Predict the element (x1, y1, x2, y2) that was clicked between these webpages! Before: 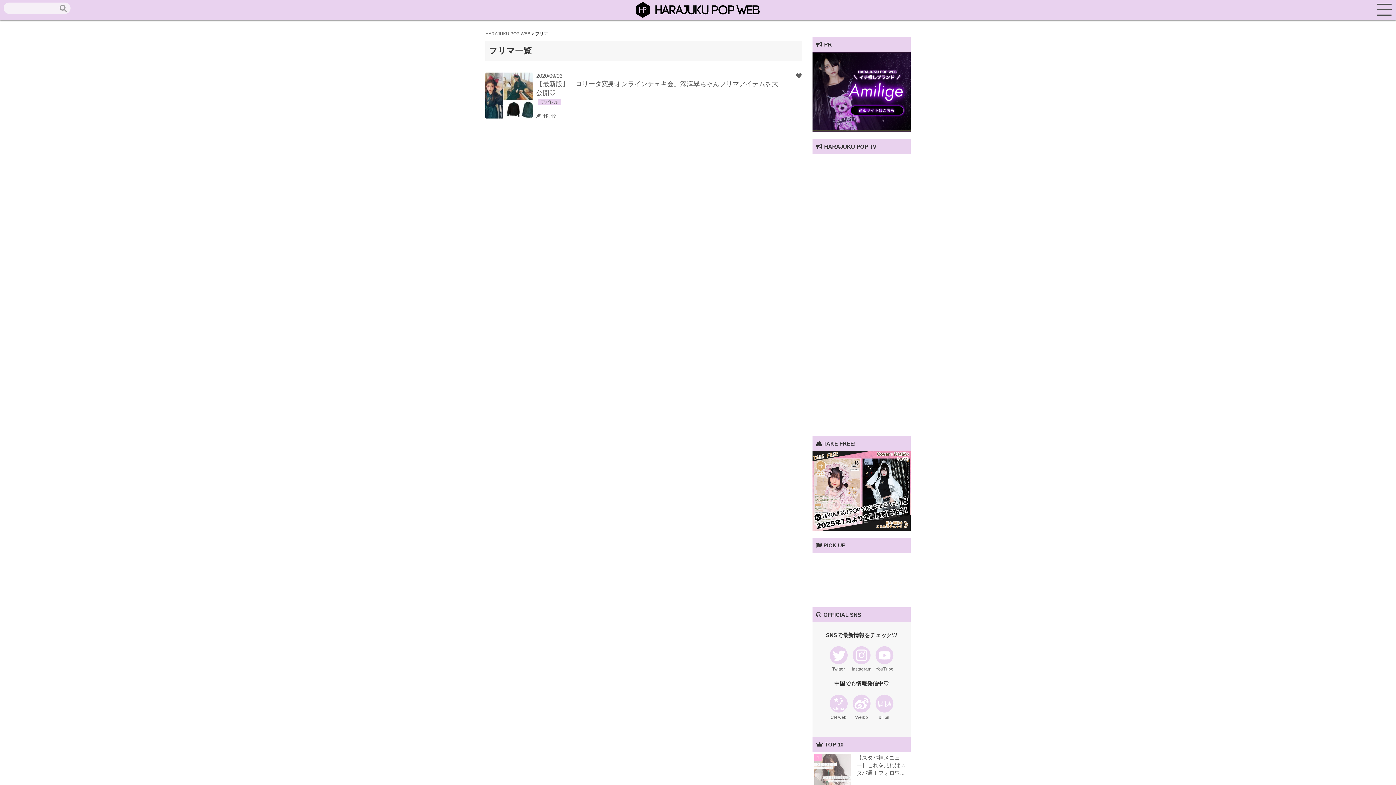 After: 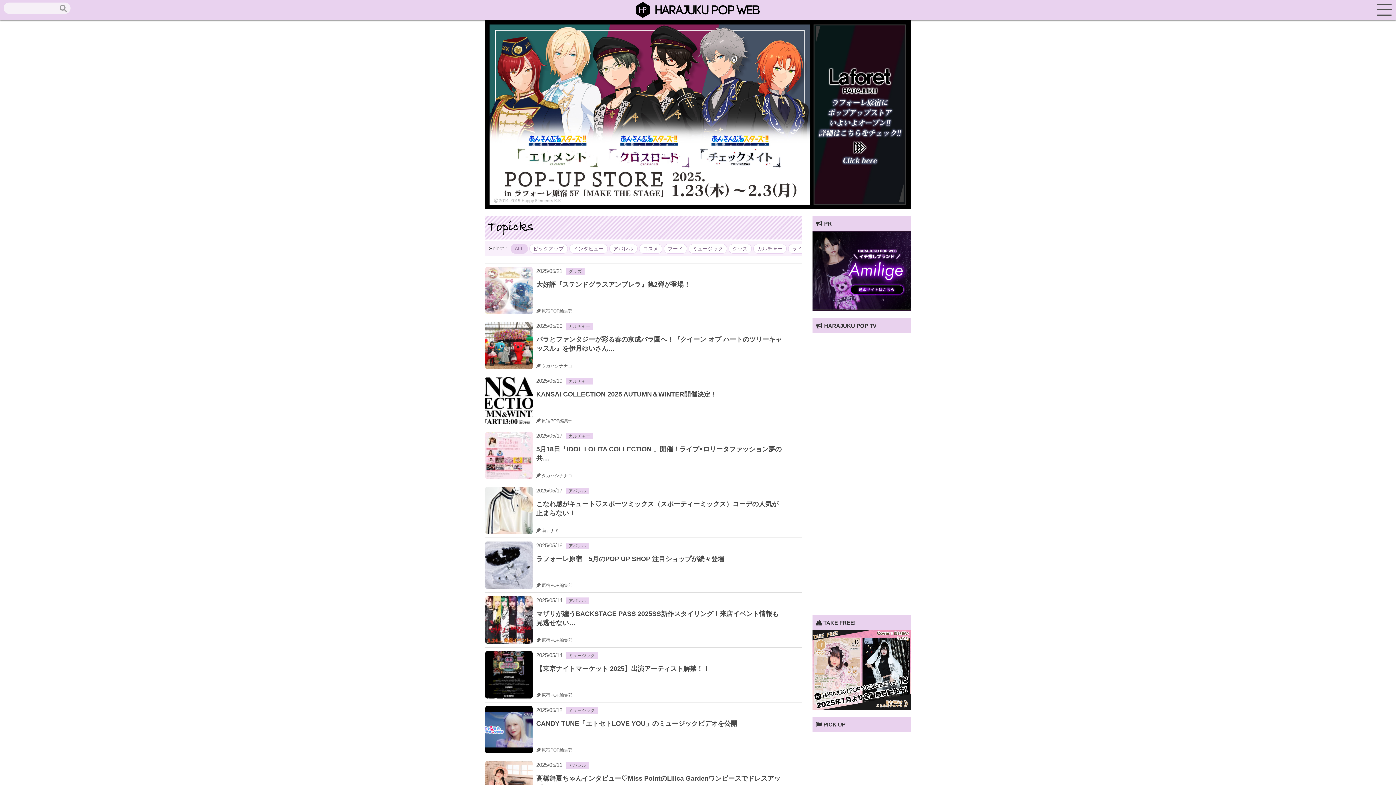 Action: bbox: (485, 31, 530, 36) label: HARAJUKU POP WEB